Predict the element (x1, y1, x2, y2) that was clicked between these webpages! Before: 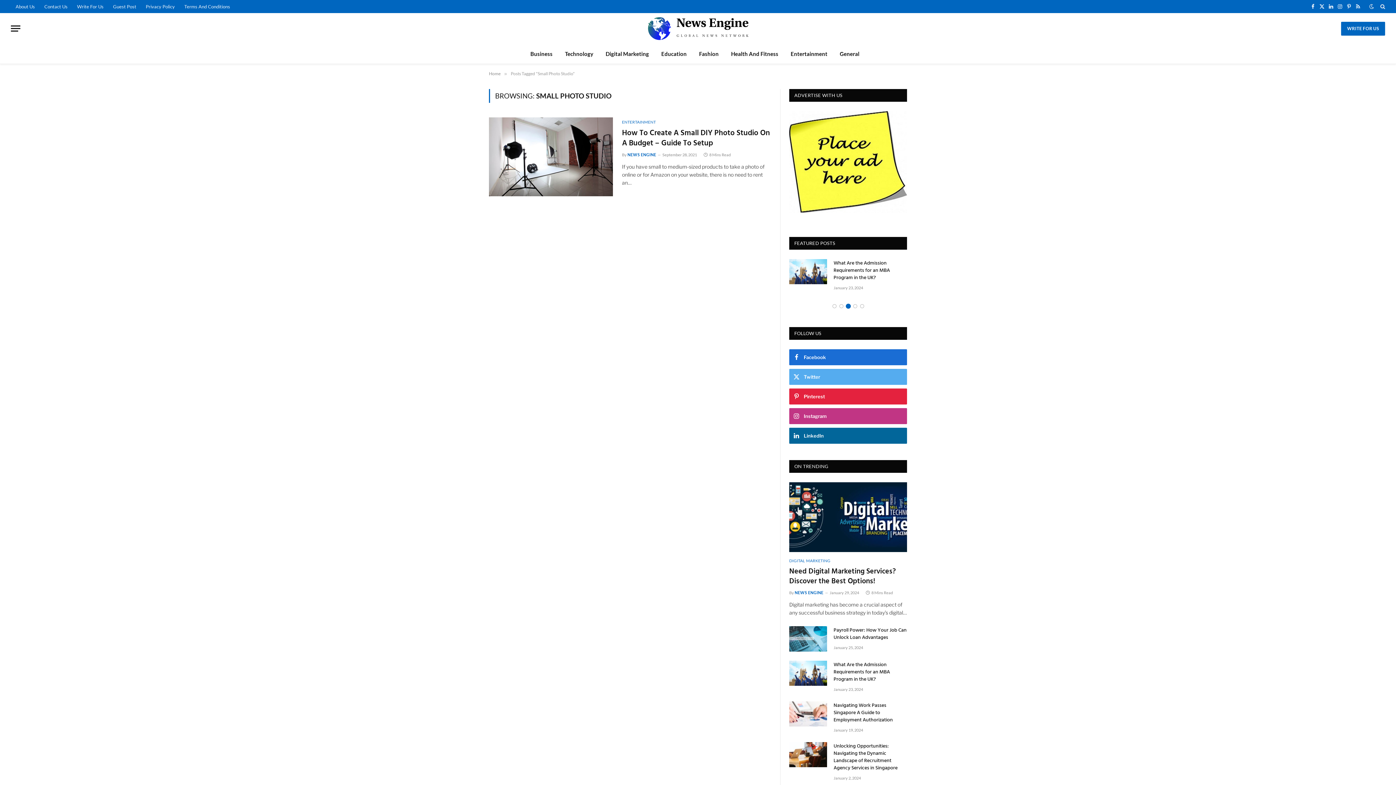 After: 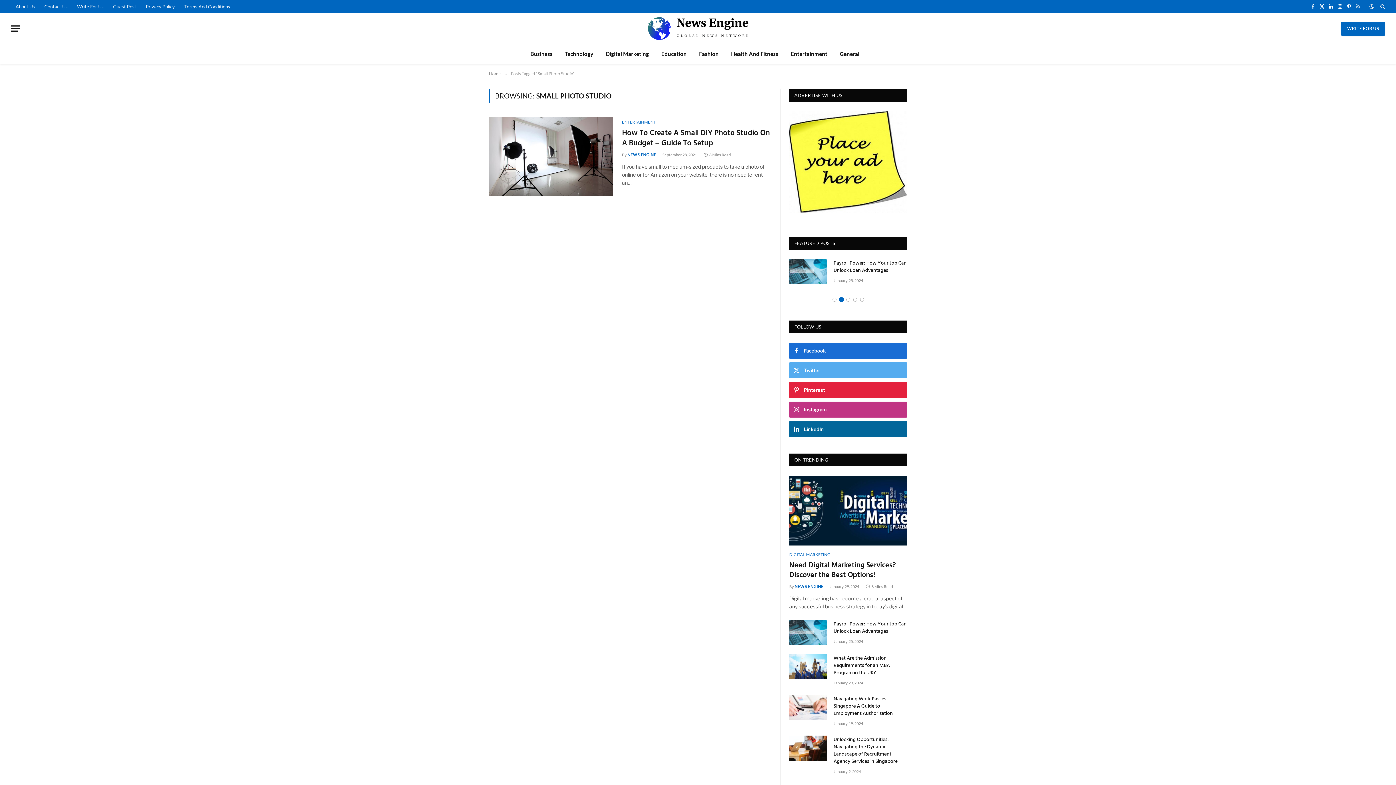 Action: bbox: (1354, 0, 1362, 13) label: RSS